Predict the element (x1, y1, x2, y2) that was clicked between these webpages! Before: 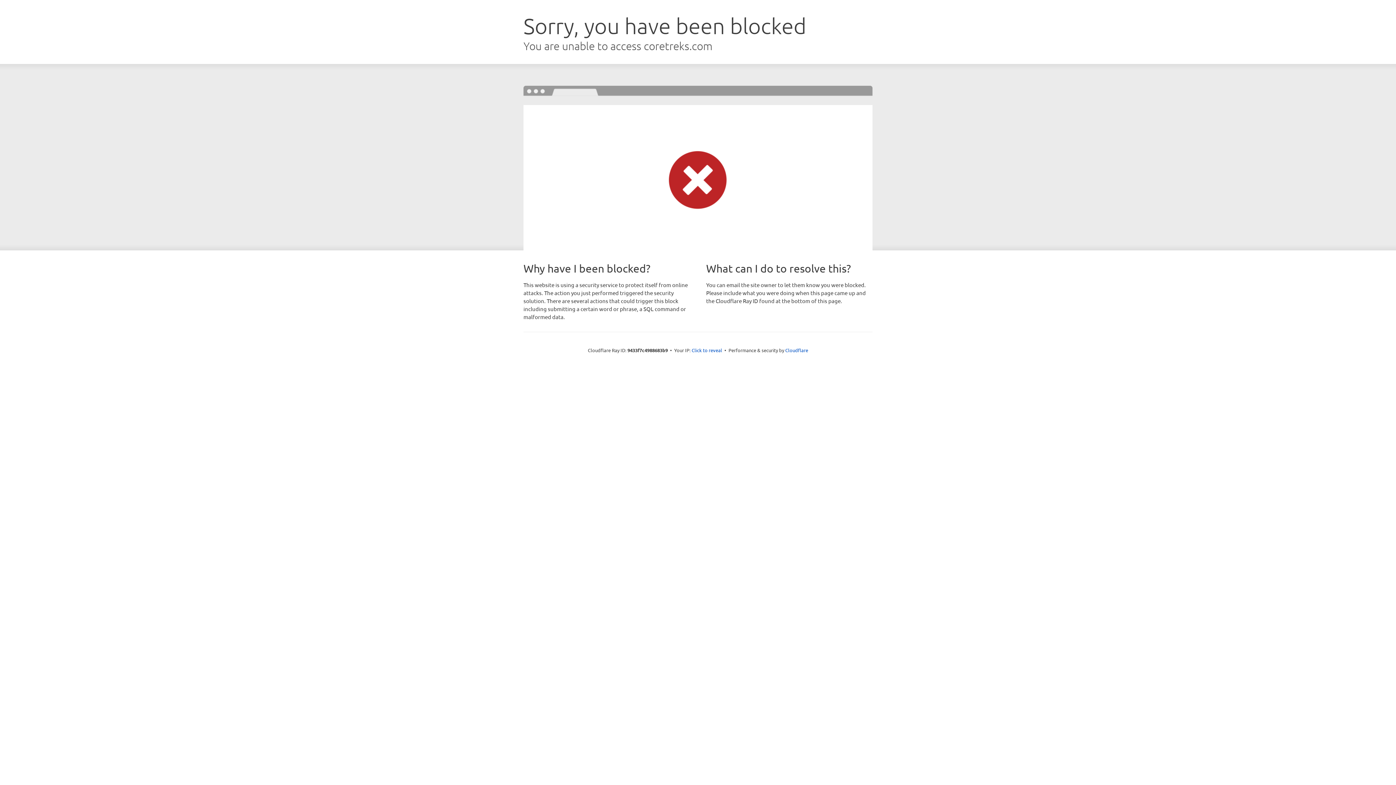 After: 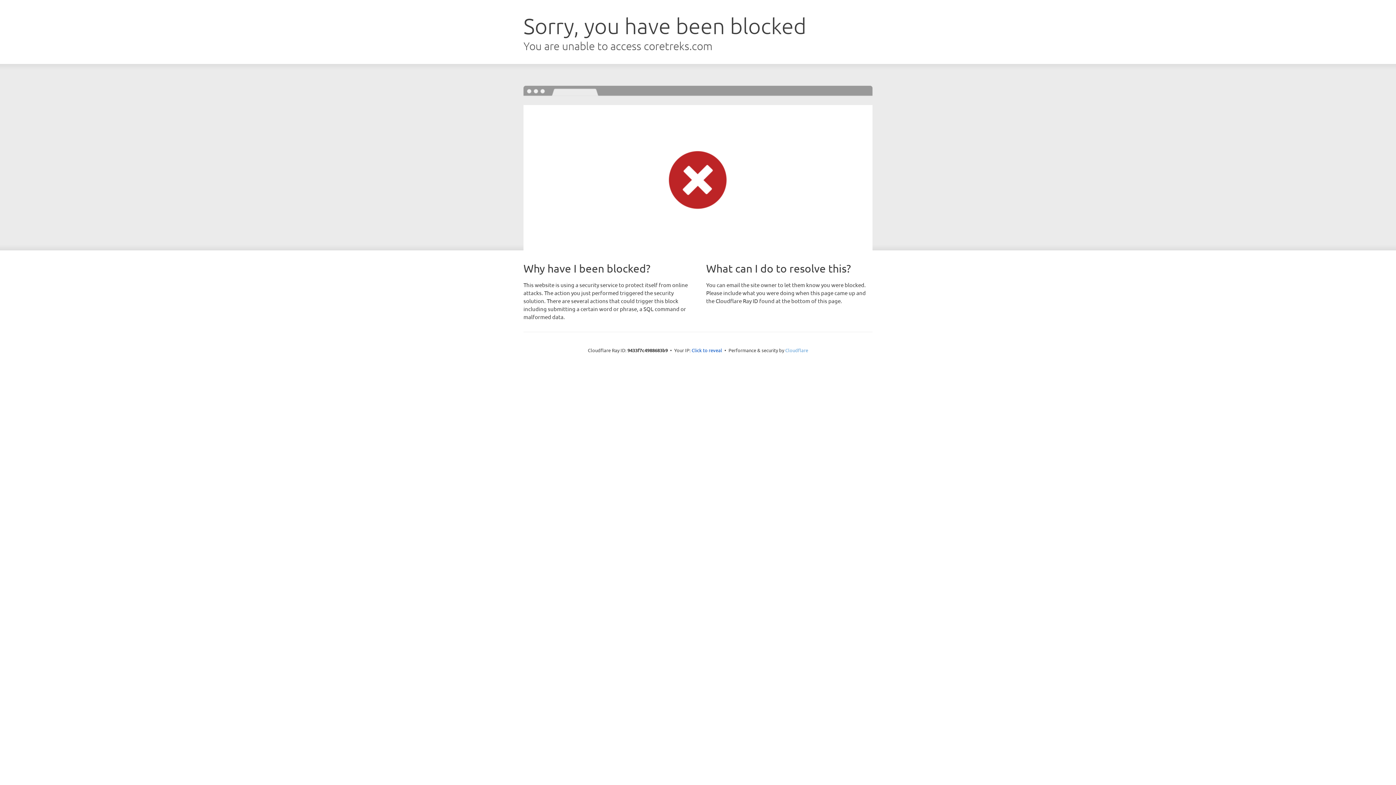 Action: label: Cloudflare bbox: (785, 347, 808, 353)